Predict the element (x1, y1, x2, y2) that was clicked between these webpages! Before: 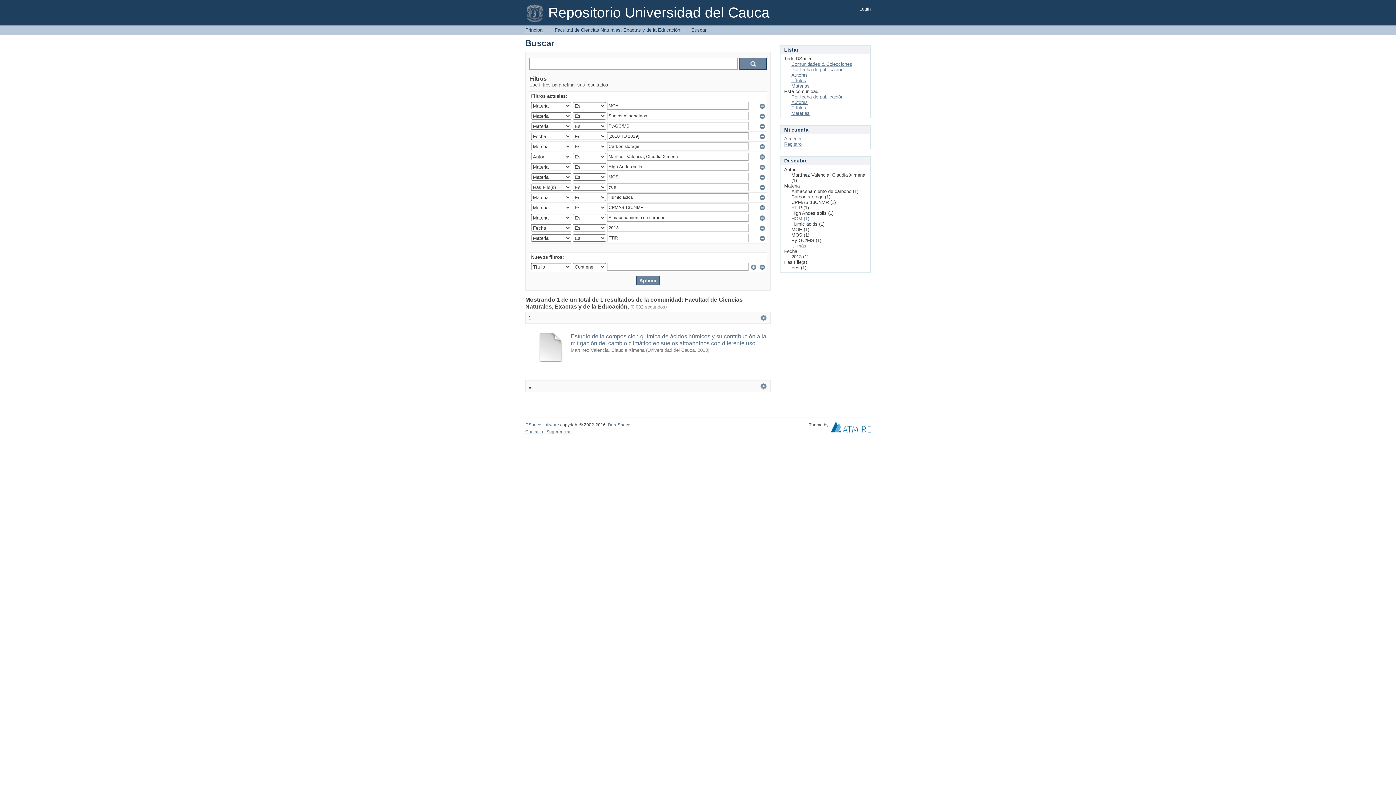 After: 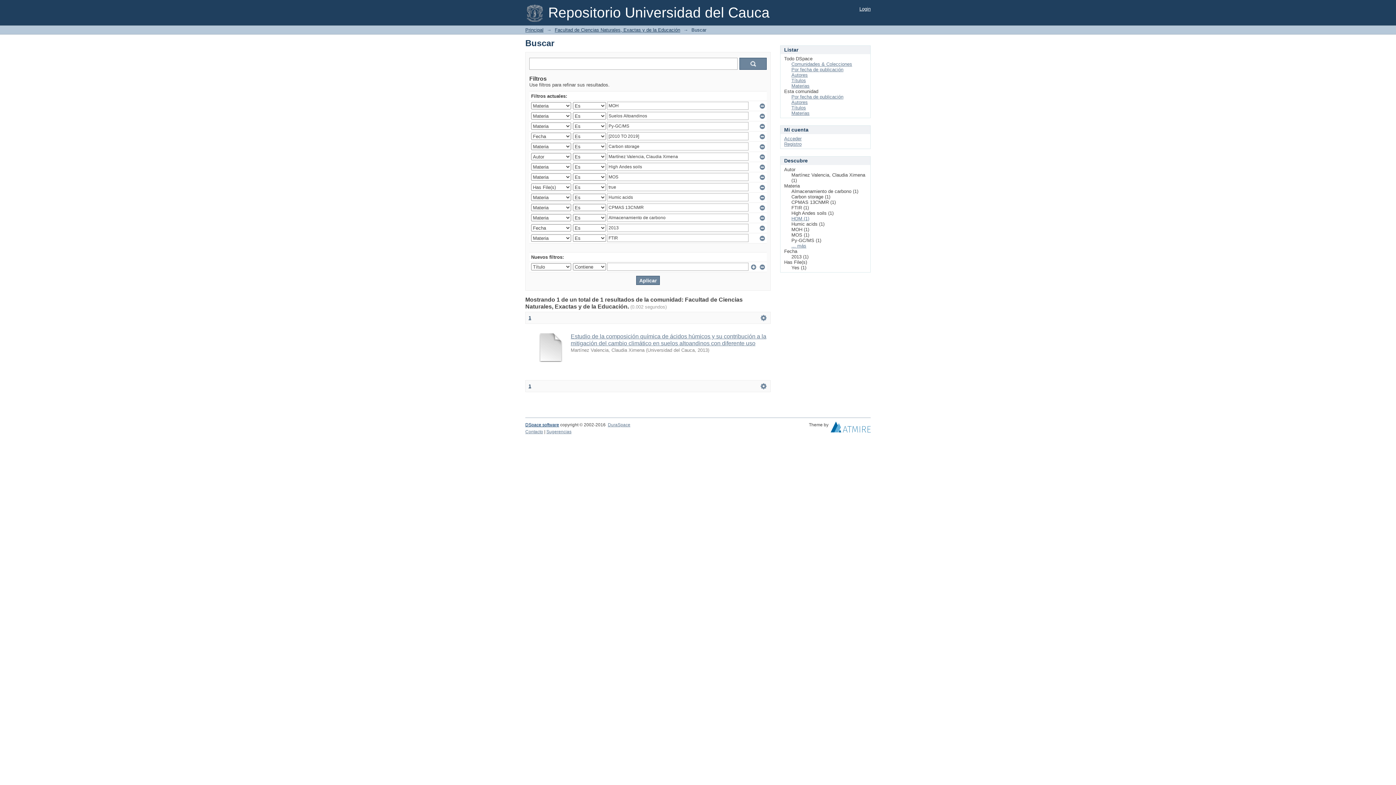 Action: bbox: (525, 422, 559, 427) label: DSpace software